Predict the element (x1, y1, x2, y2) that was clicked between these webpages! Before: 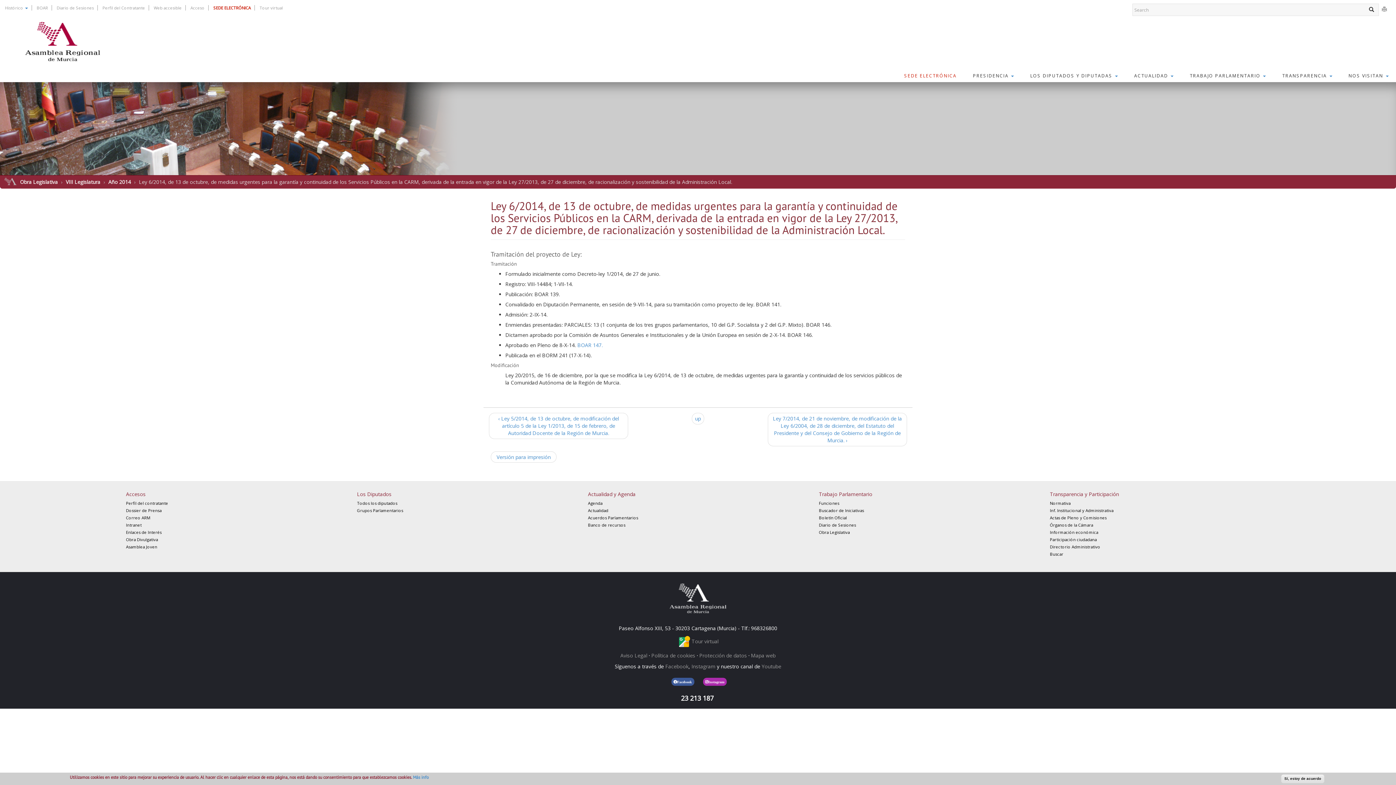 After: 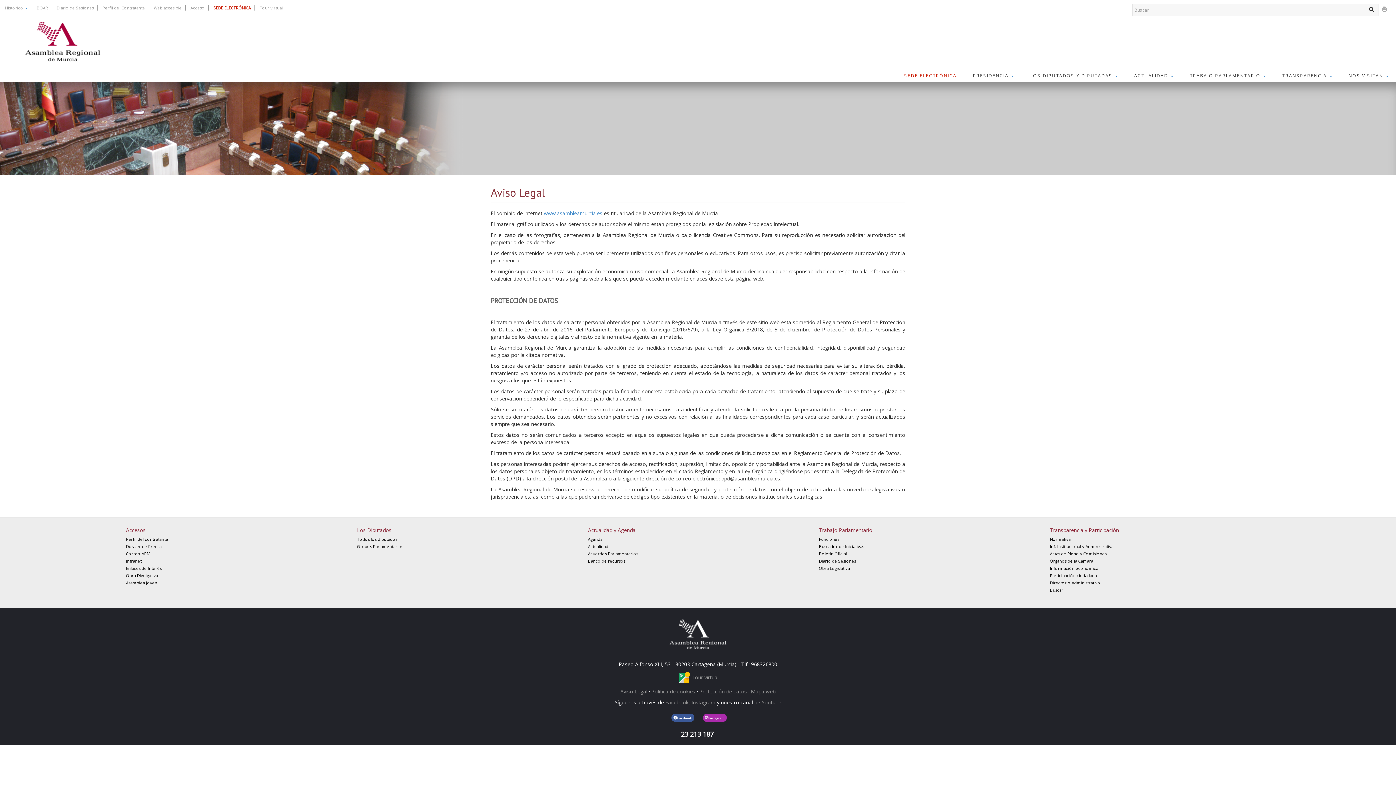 Action: bbox: (620, 652, 647, 659) label: Aviso Legal